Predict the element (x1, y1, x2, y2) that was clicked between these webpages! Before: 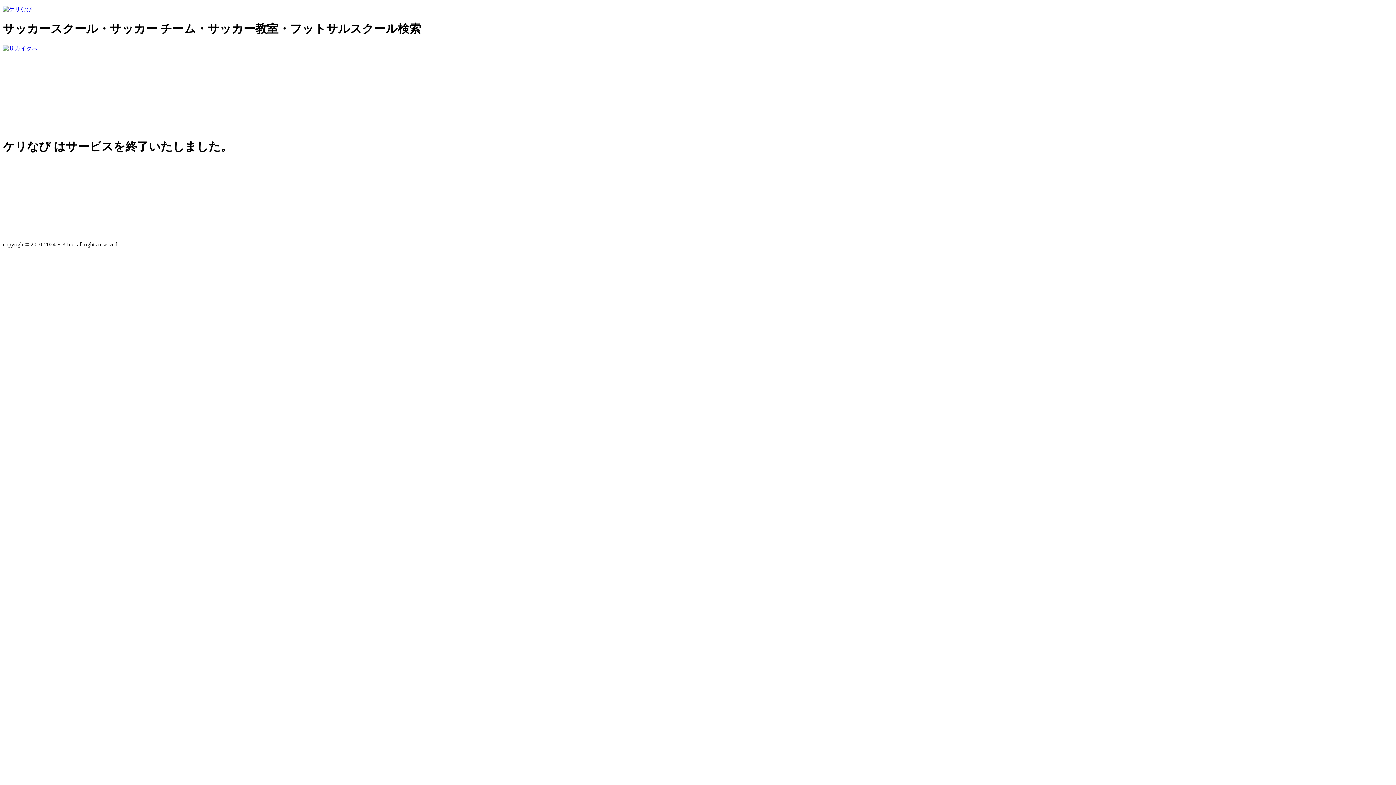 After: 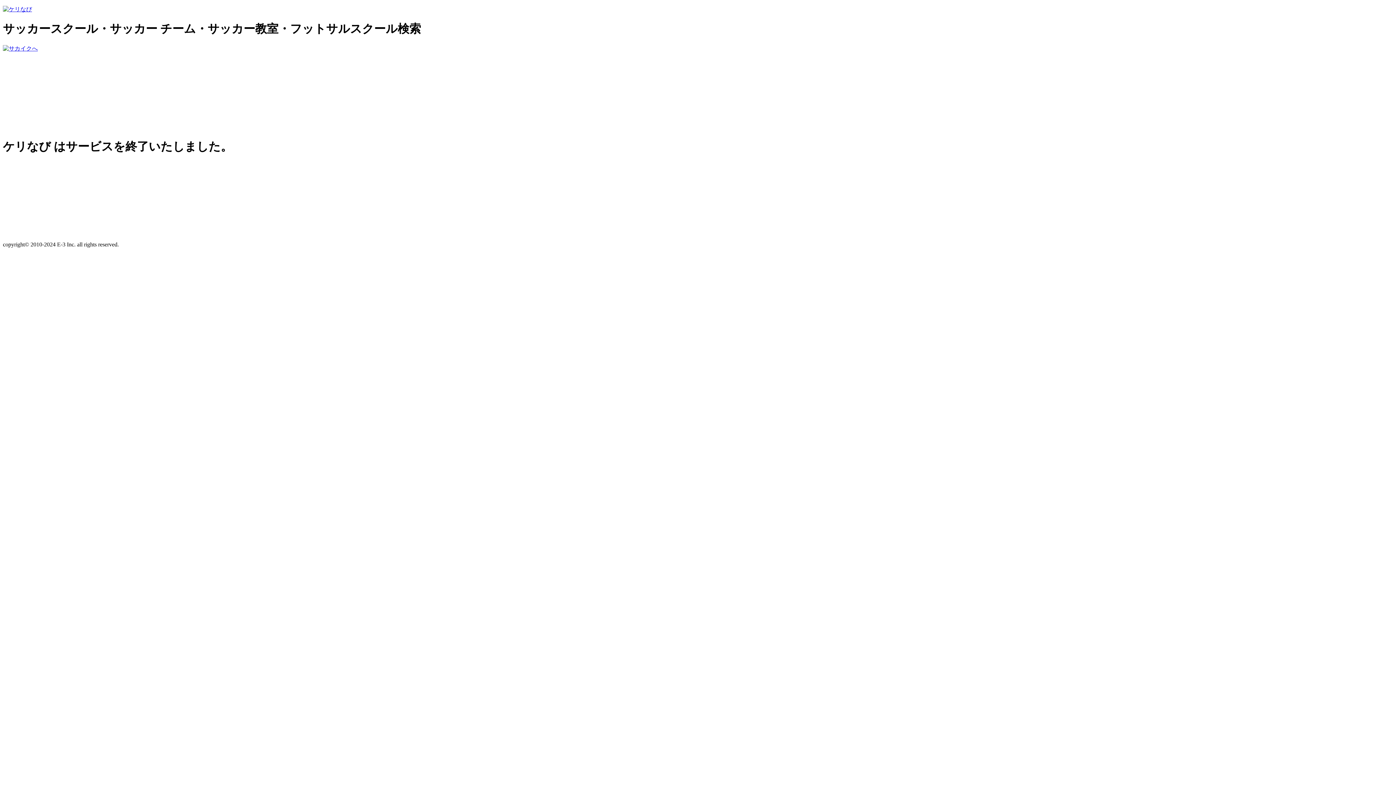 Action: bbox: (2, 6, 32, 12)